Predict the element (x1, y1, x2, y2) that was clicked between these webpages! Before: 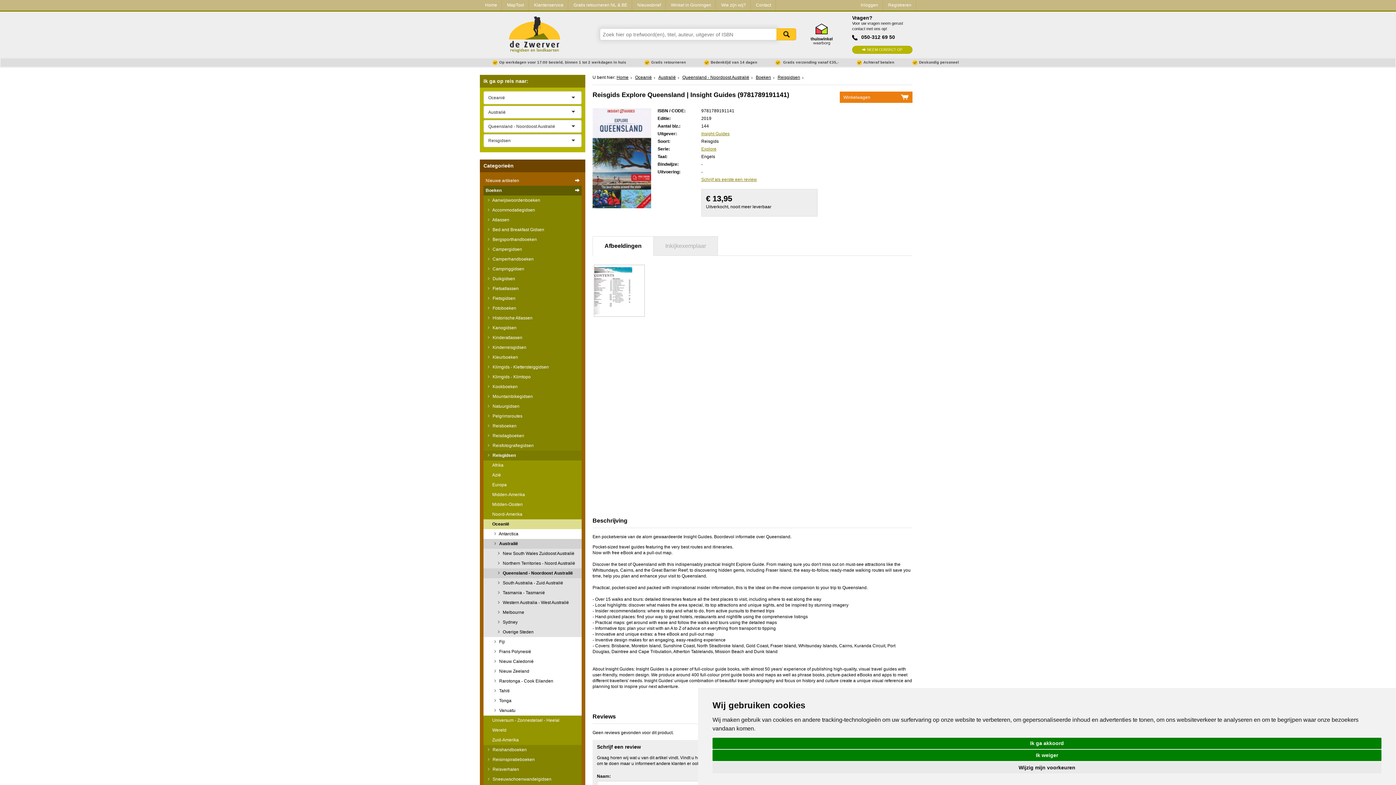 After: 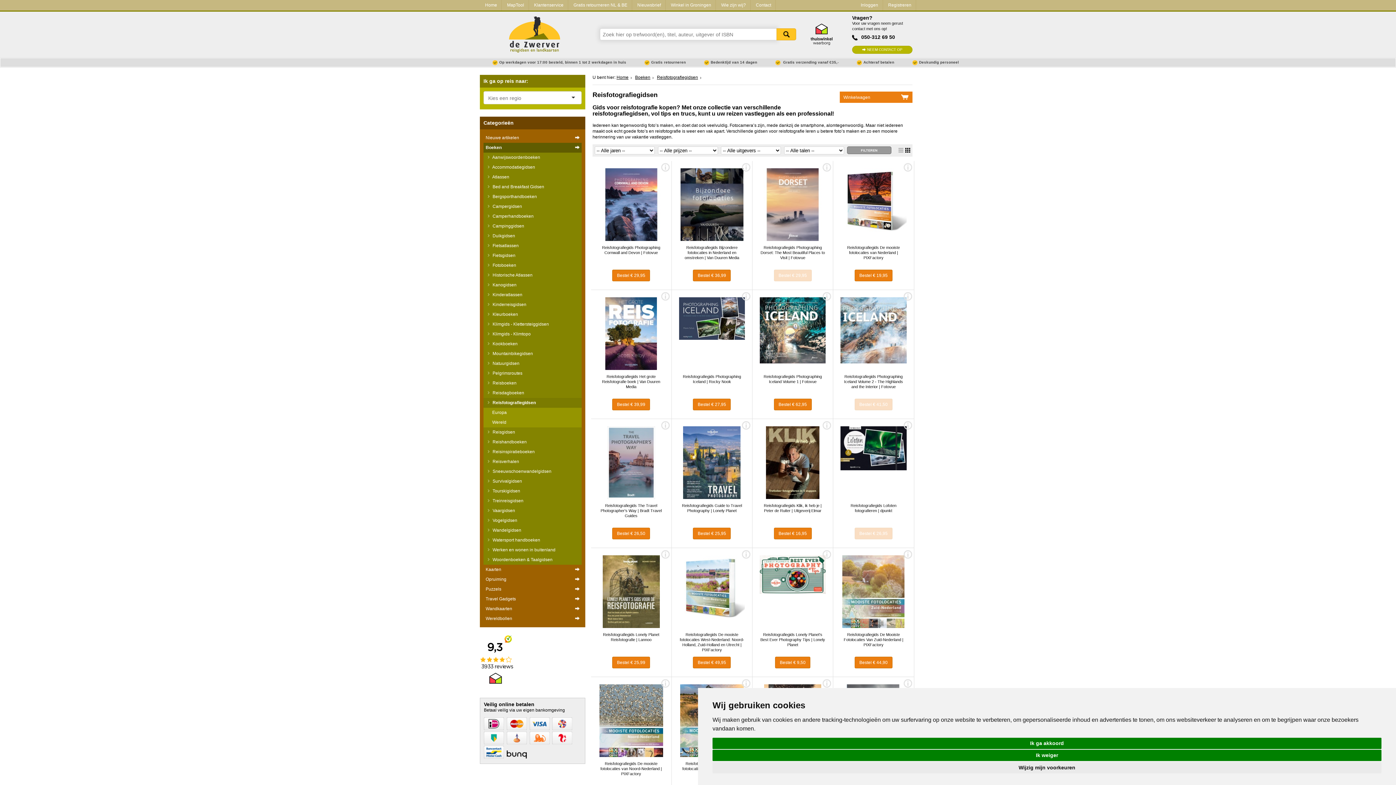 Action: label:  Reisfotografiegidsen bbox: (483, 440, 581, 450)